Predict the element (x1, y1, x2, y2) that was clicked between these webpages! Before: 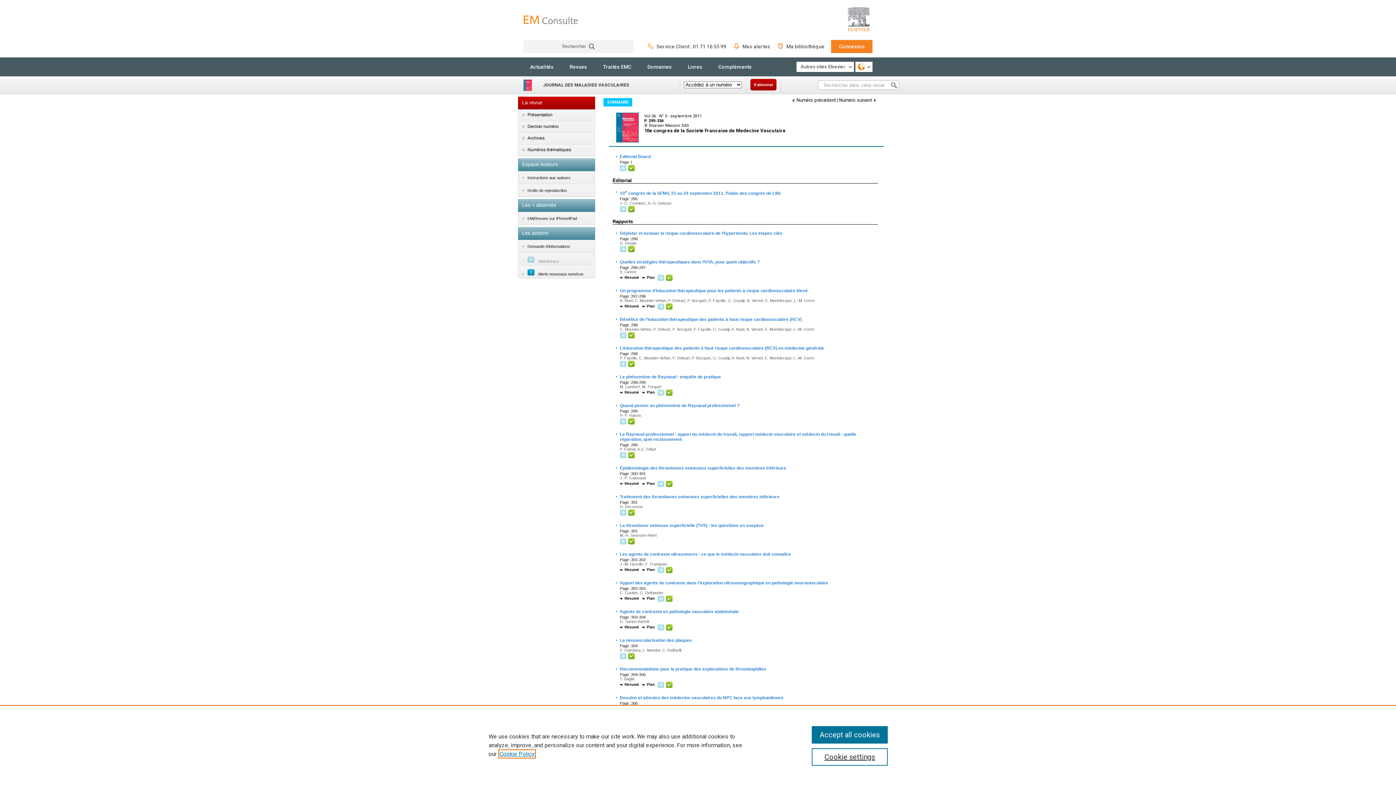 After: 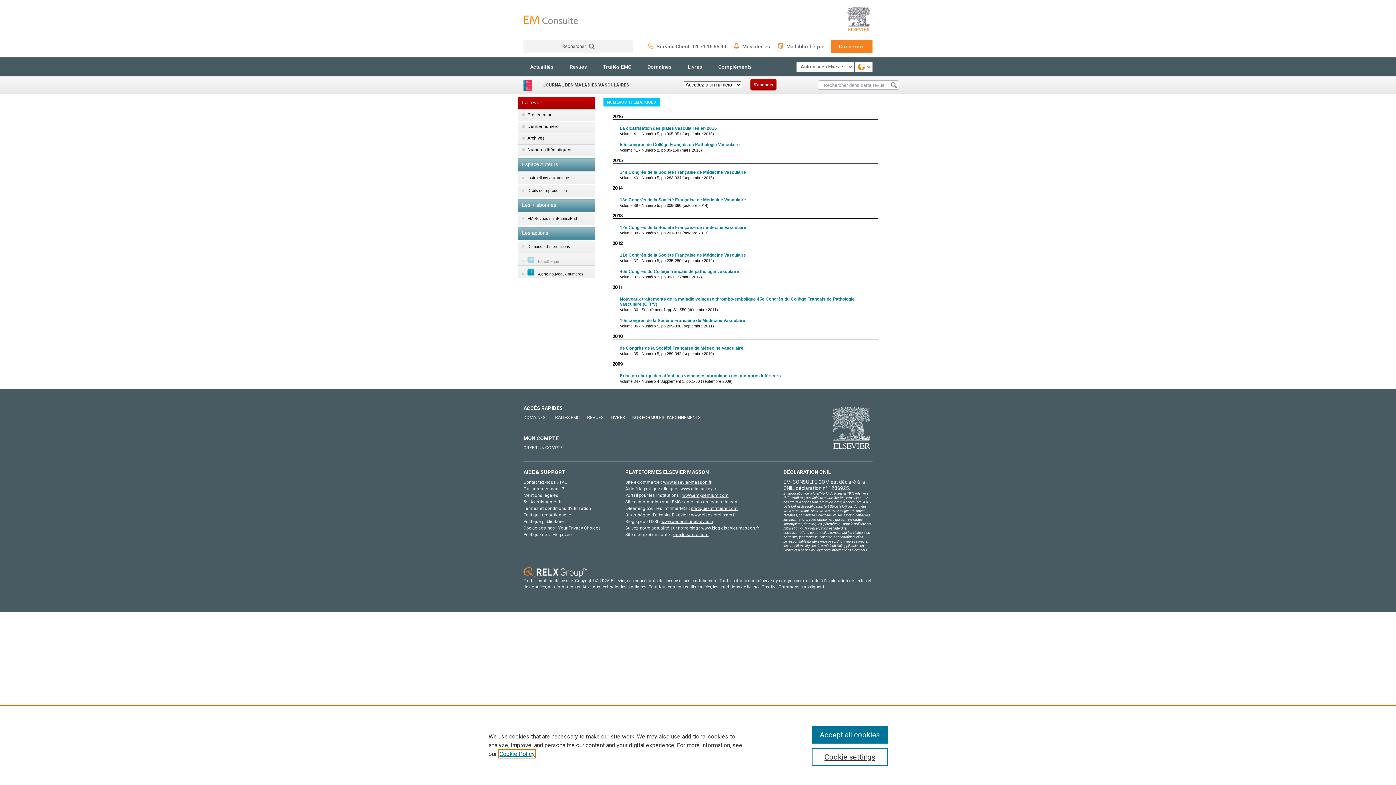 Action: label: Numéros thématiques bbox: (522, 147, 594, 152)